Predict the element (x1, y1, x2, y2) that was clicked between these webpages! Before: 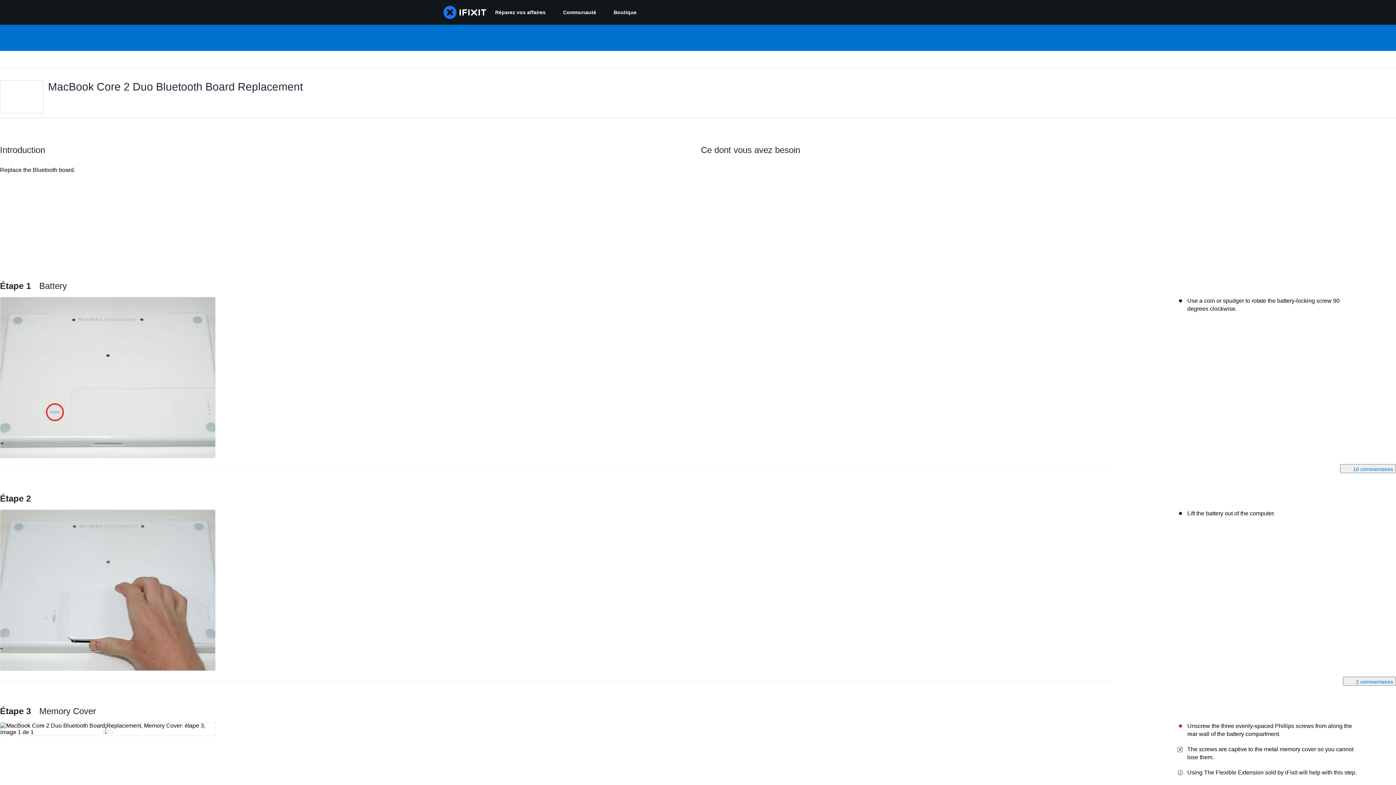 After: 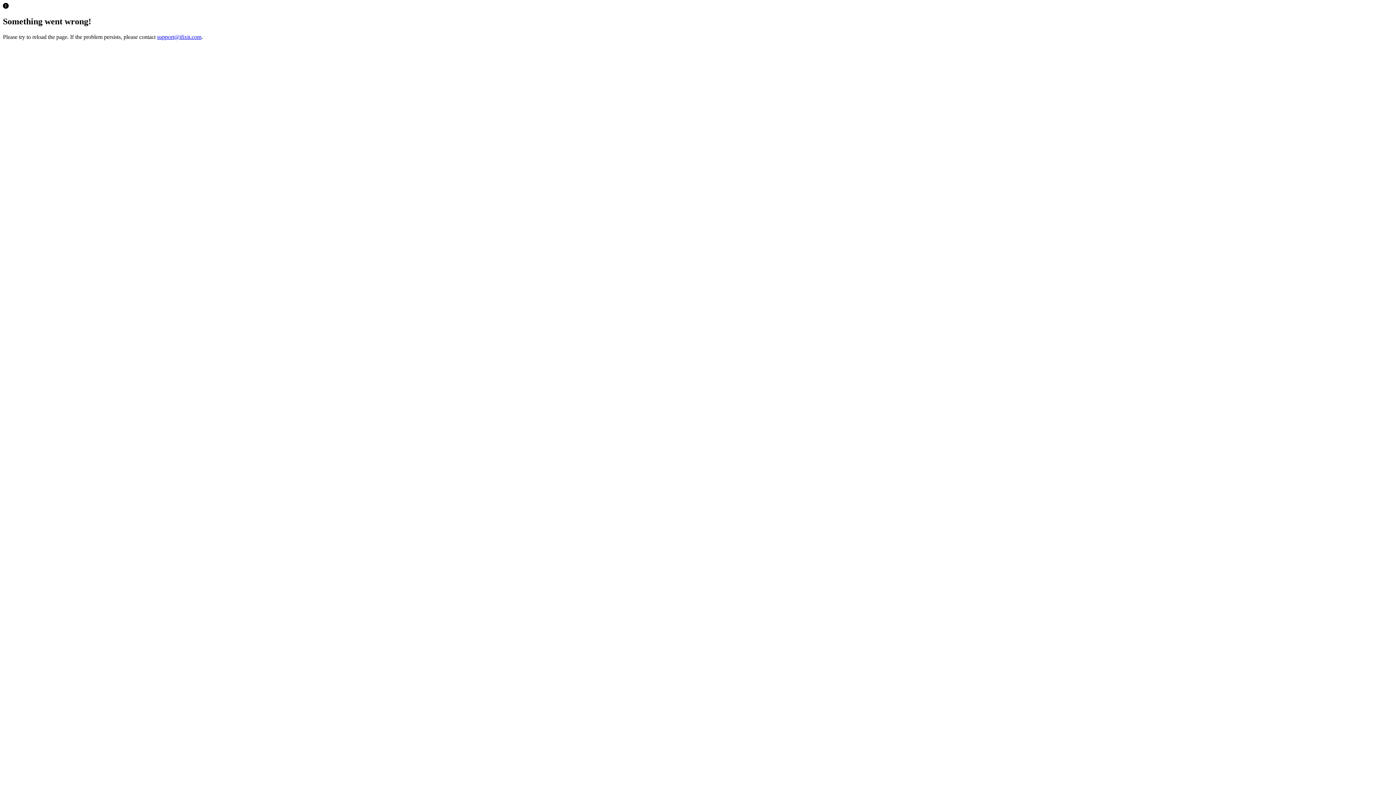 Action: label: Boutique bbox: (605, 0, 645, 24)